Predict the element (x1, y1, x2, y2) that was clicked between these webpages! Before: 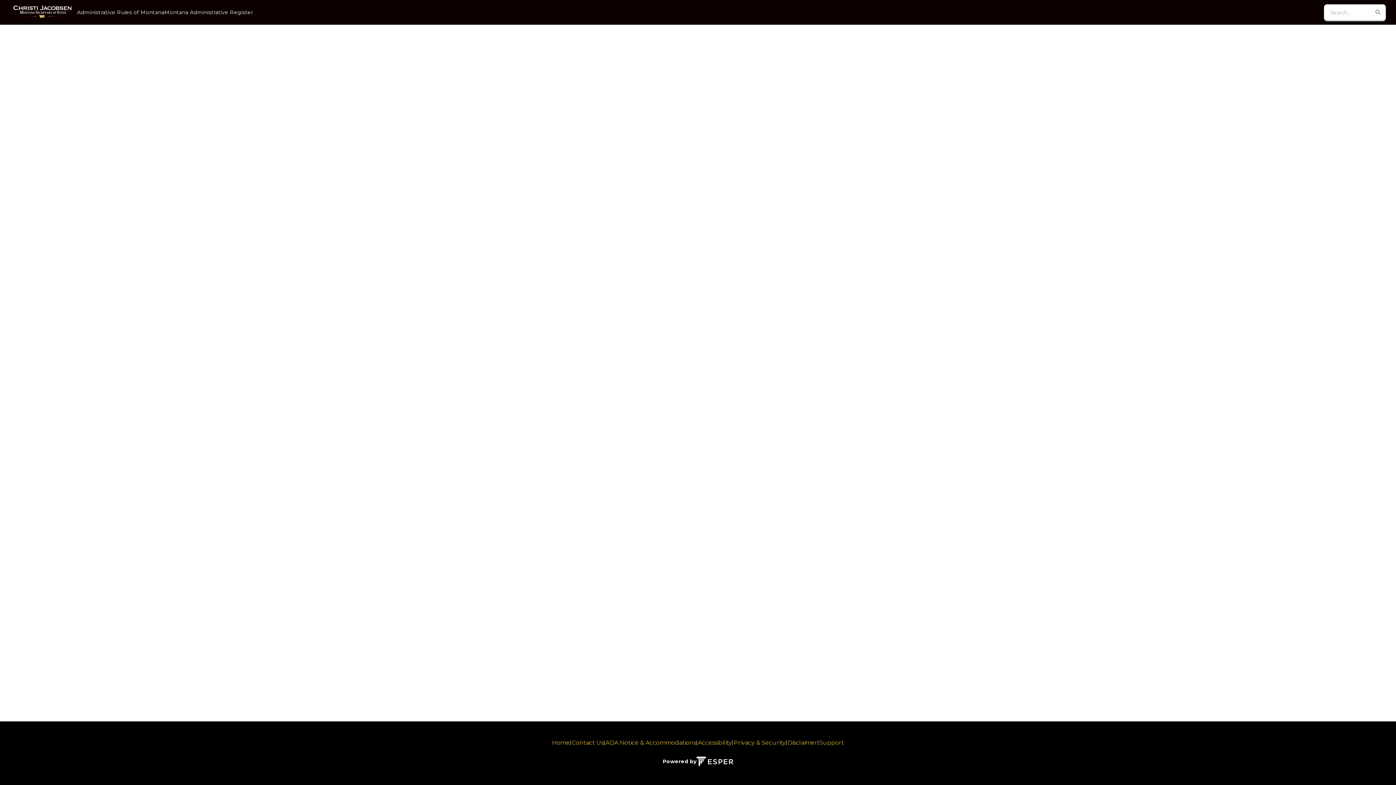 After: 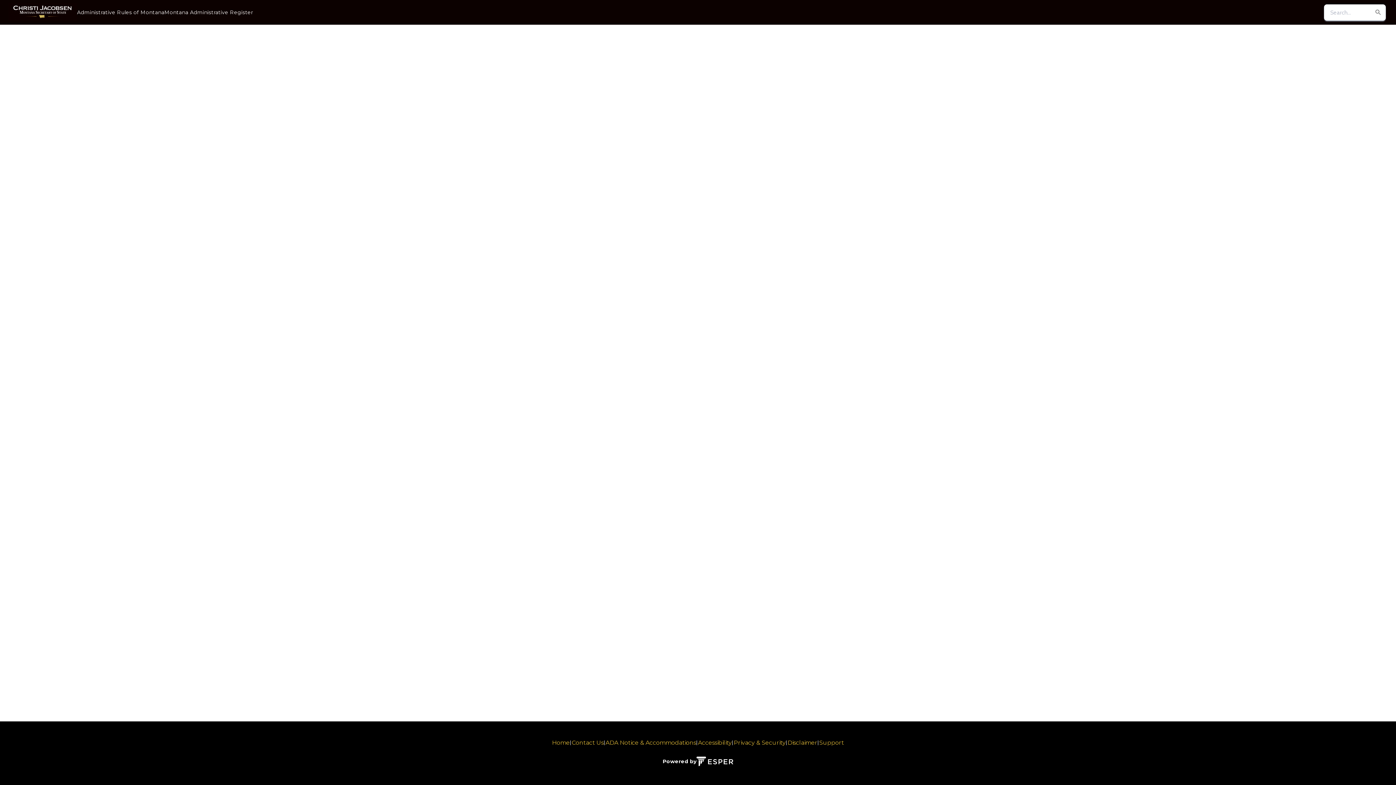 Action: label: Montana Administrative Register bbox: (164, 8, 253, 16)